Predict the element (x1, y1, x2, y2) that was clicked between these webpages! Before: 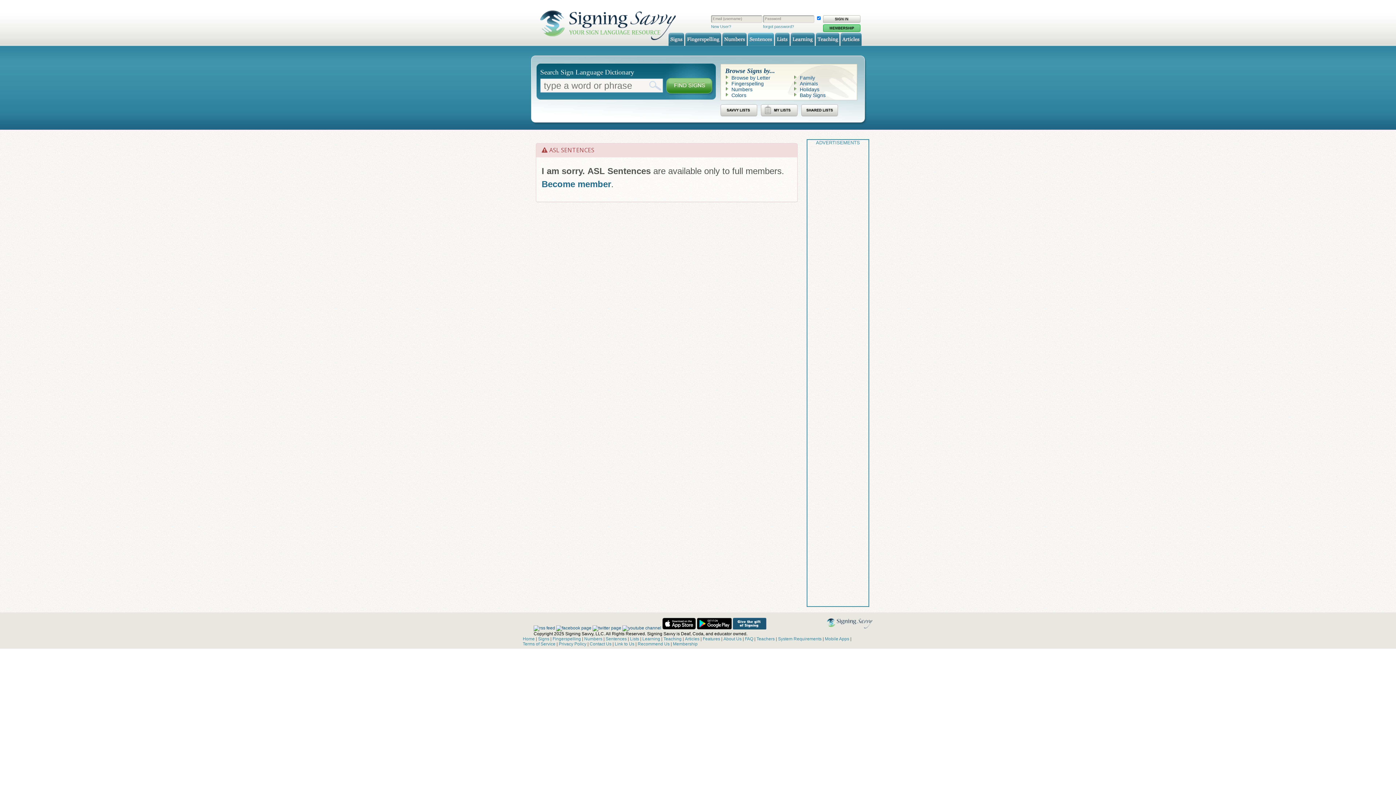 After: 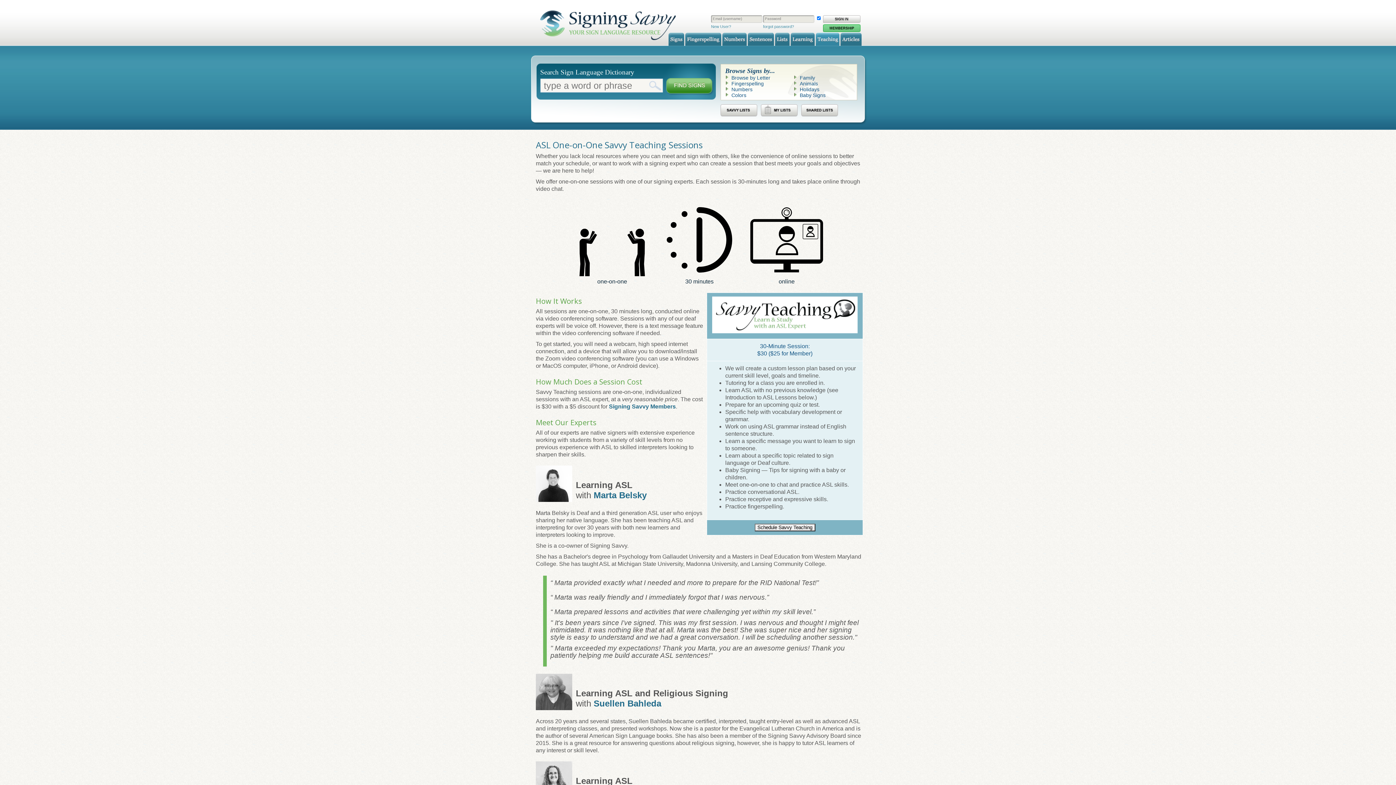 Action: bbox: (663, 636, 681, 641) label: Teaching